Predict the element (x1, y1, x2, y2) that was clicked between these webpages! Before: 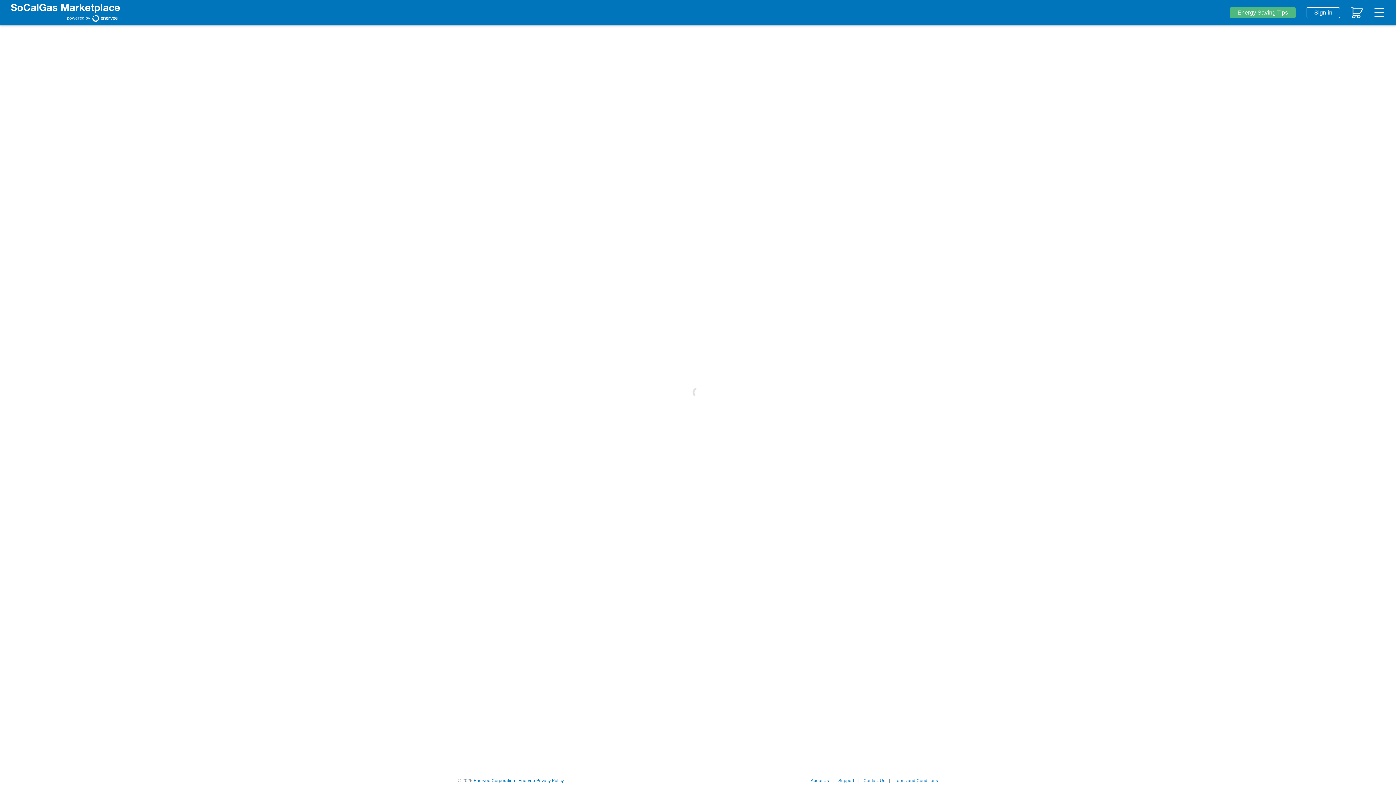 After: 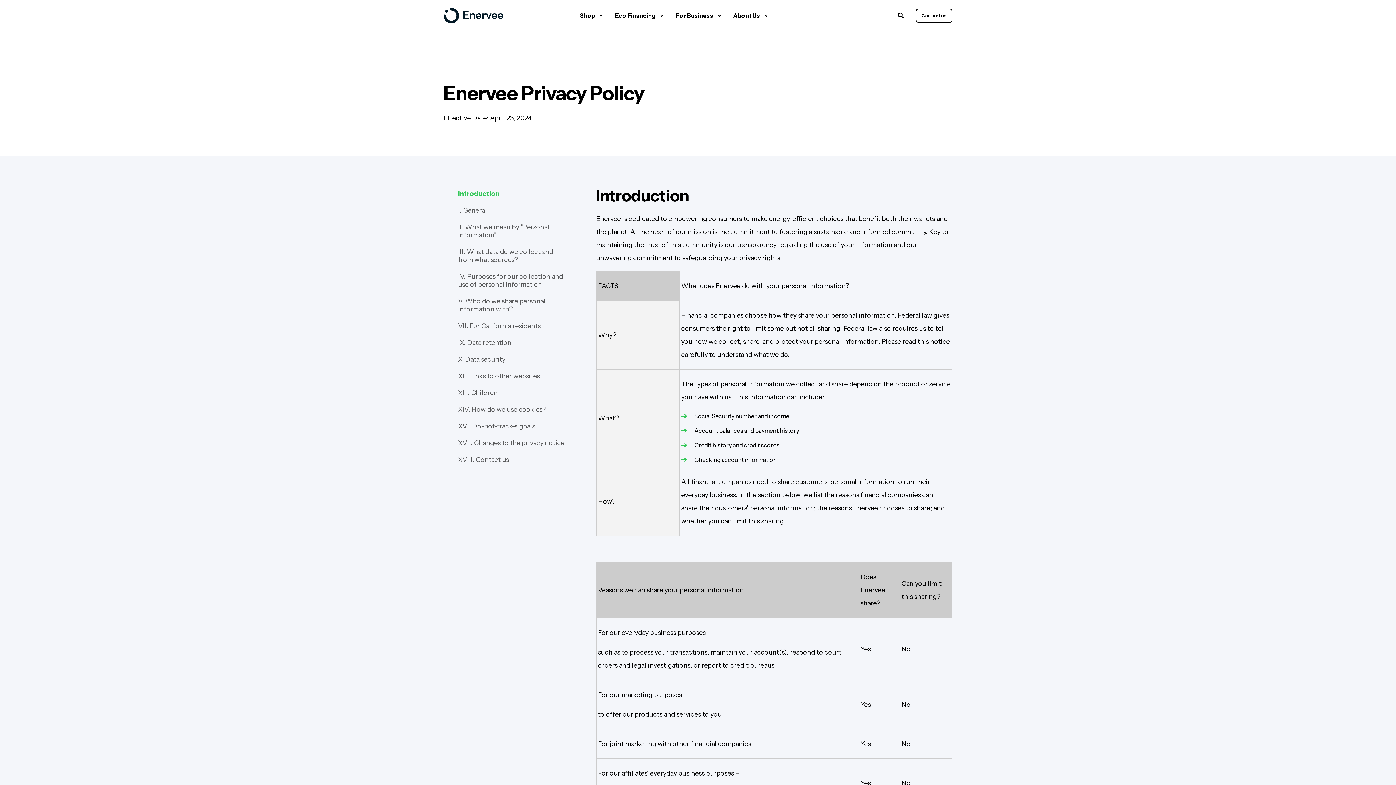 Action: bbox: (518, 778, 564, 783) label: Enervee Privacy Policy